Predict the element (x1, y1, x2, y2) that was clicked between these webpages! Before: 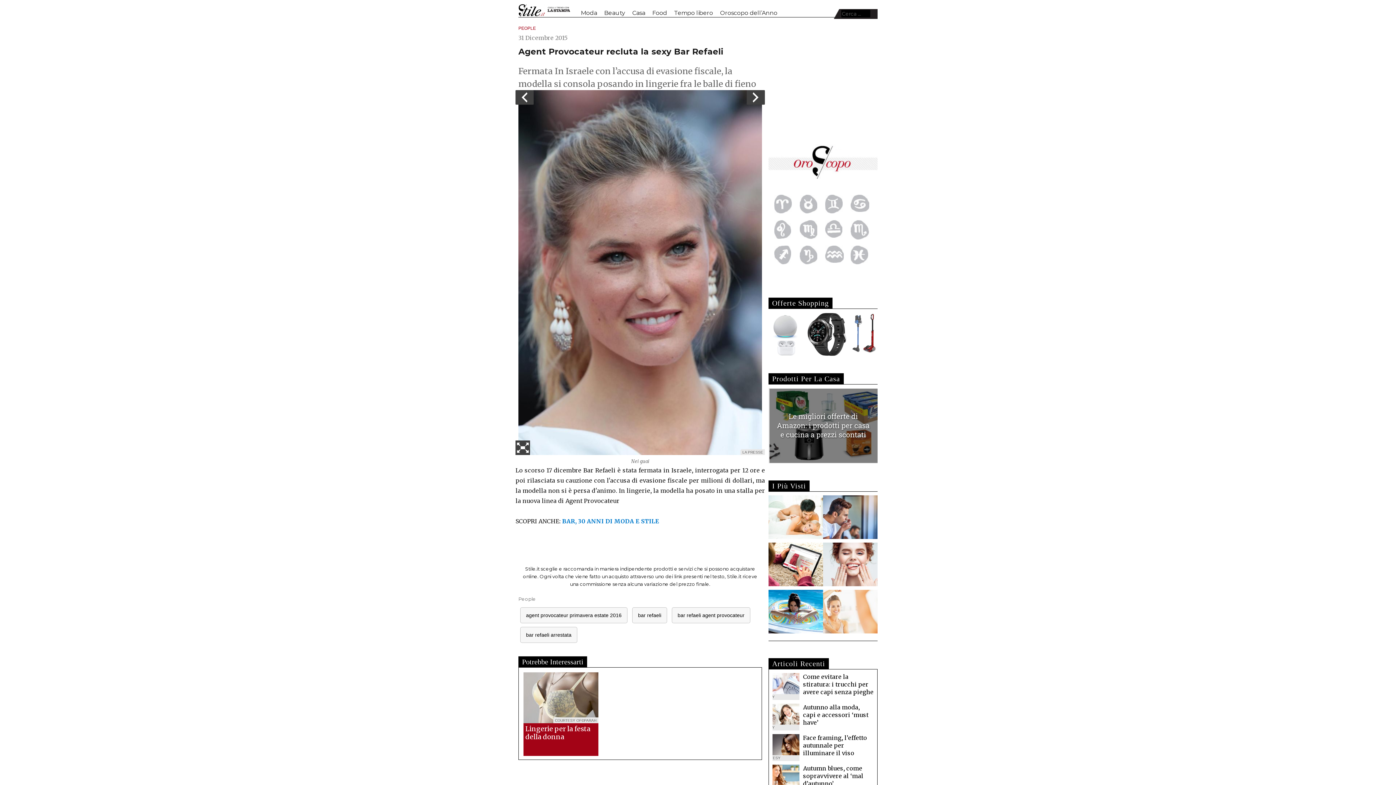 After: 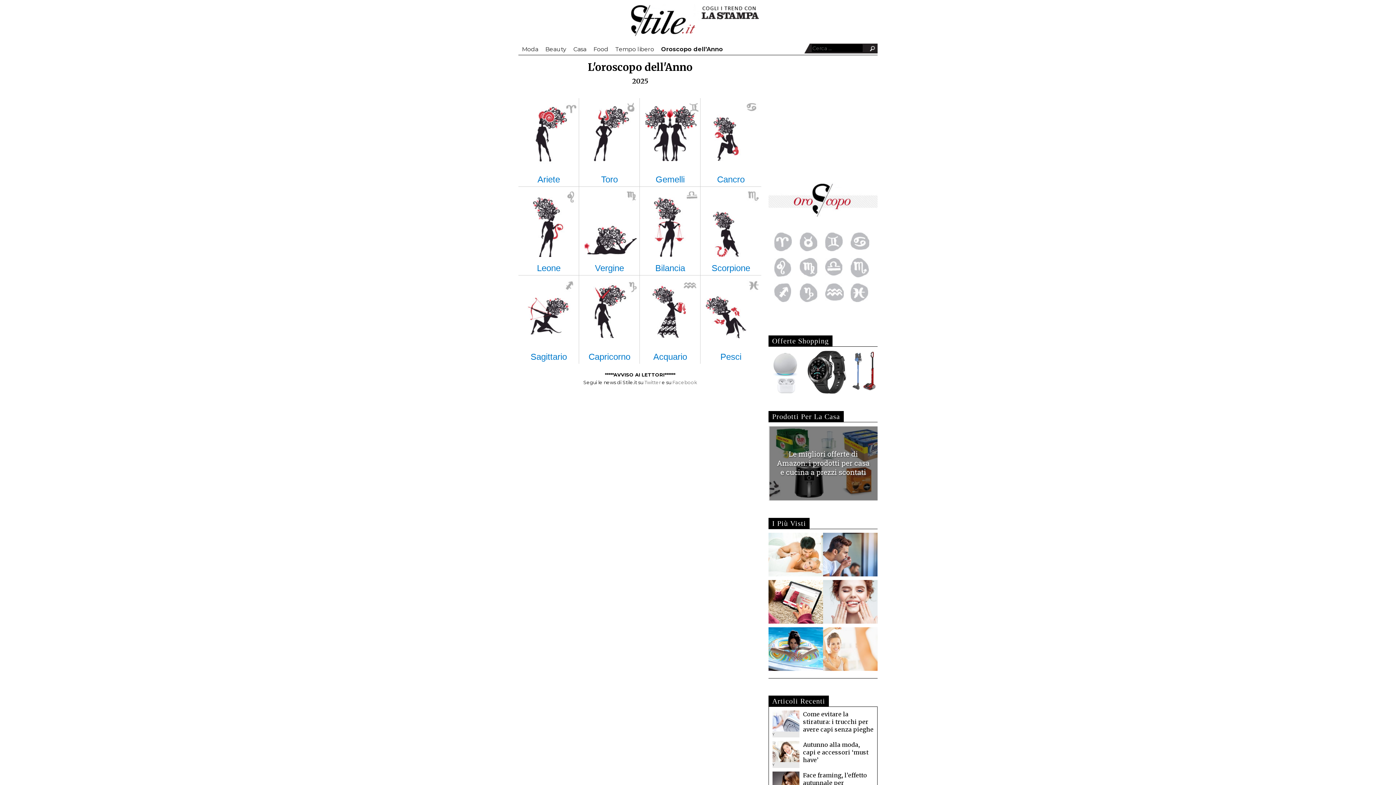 Action: bbox: (800, 245, 825, 264)